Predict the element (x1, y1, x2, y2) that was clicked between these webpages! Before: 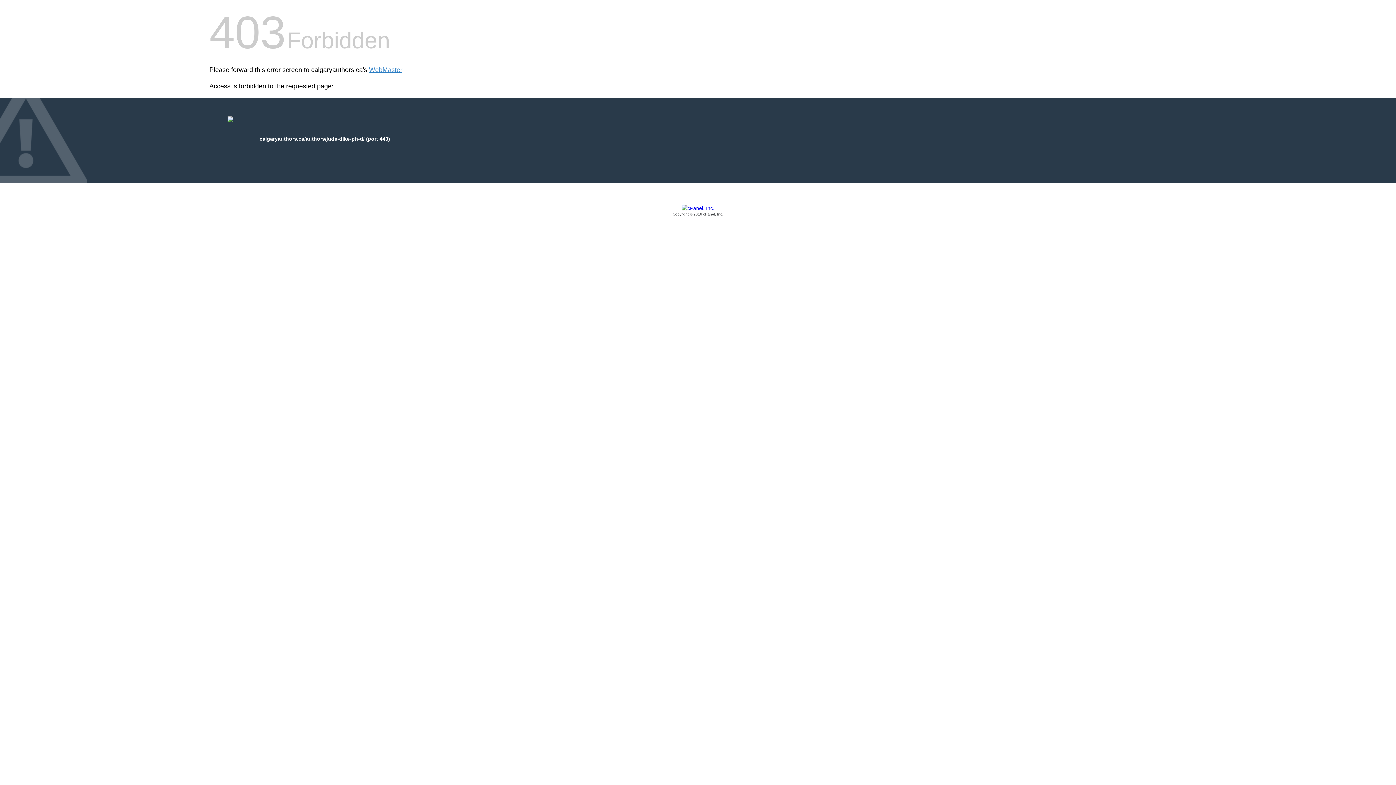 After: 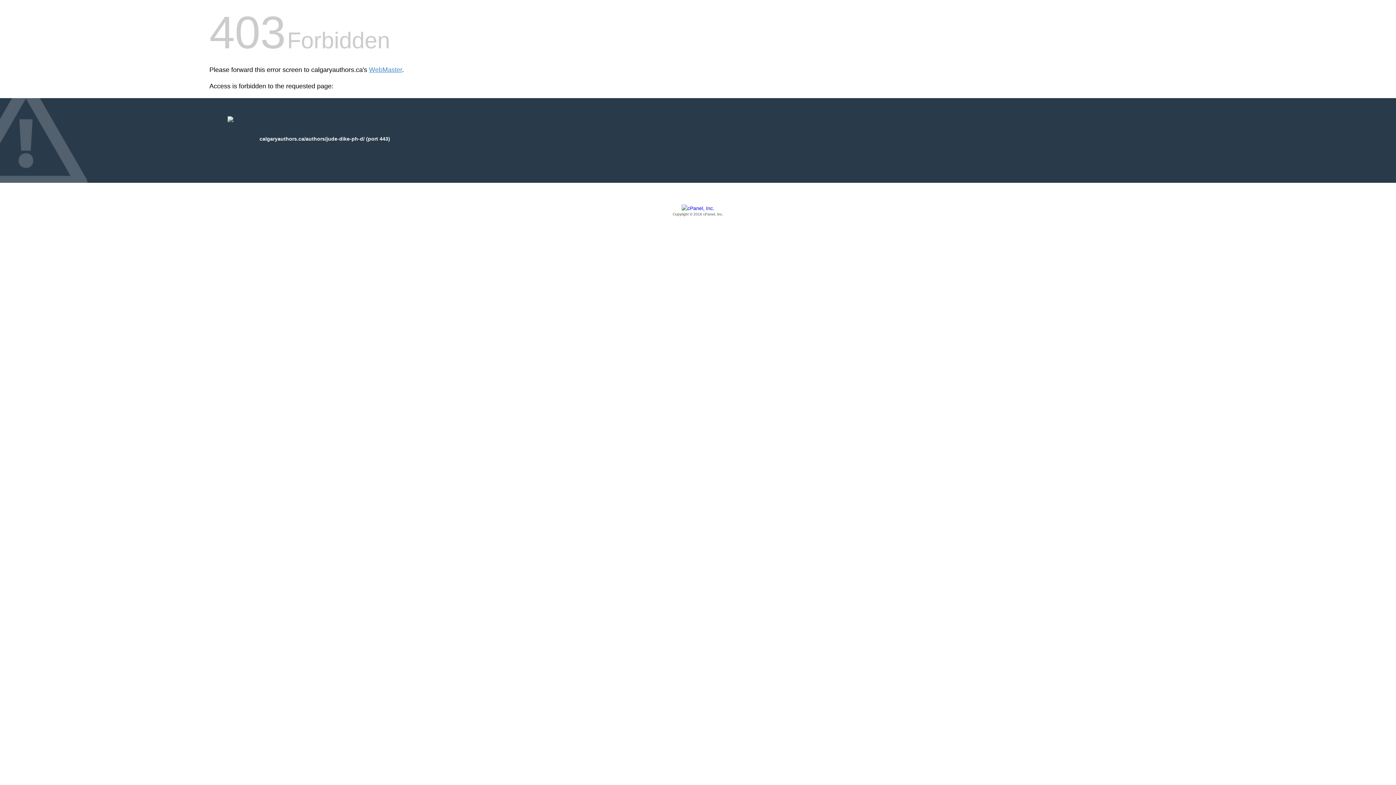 Action: bbox: (209, 205, 1186, 217) label: Copyright © 2016 cPanel, Inc.